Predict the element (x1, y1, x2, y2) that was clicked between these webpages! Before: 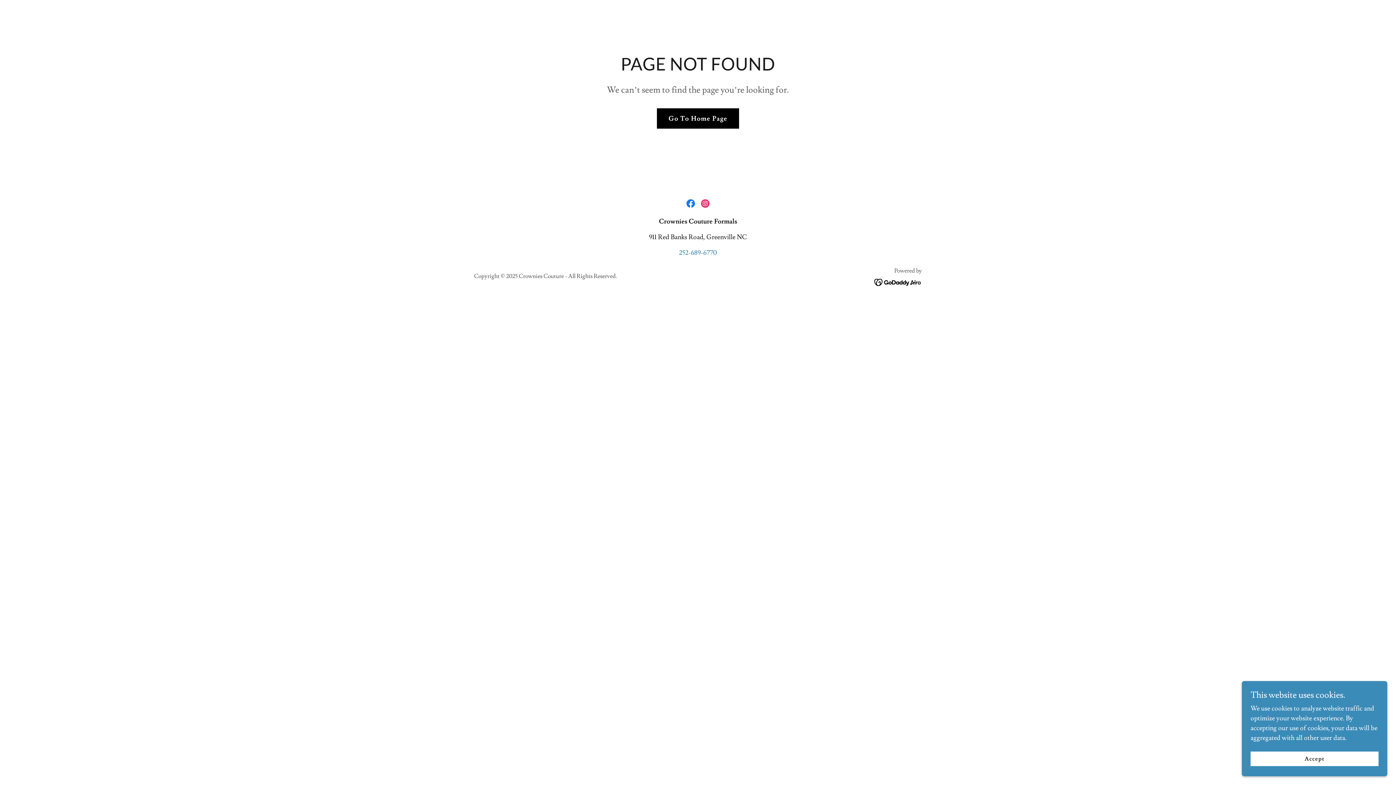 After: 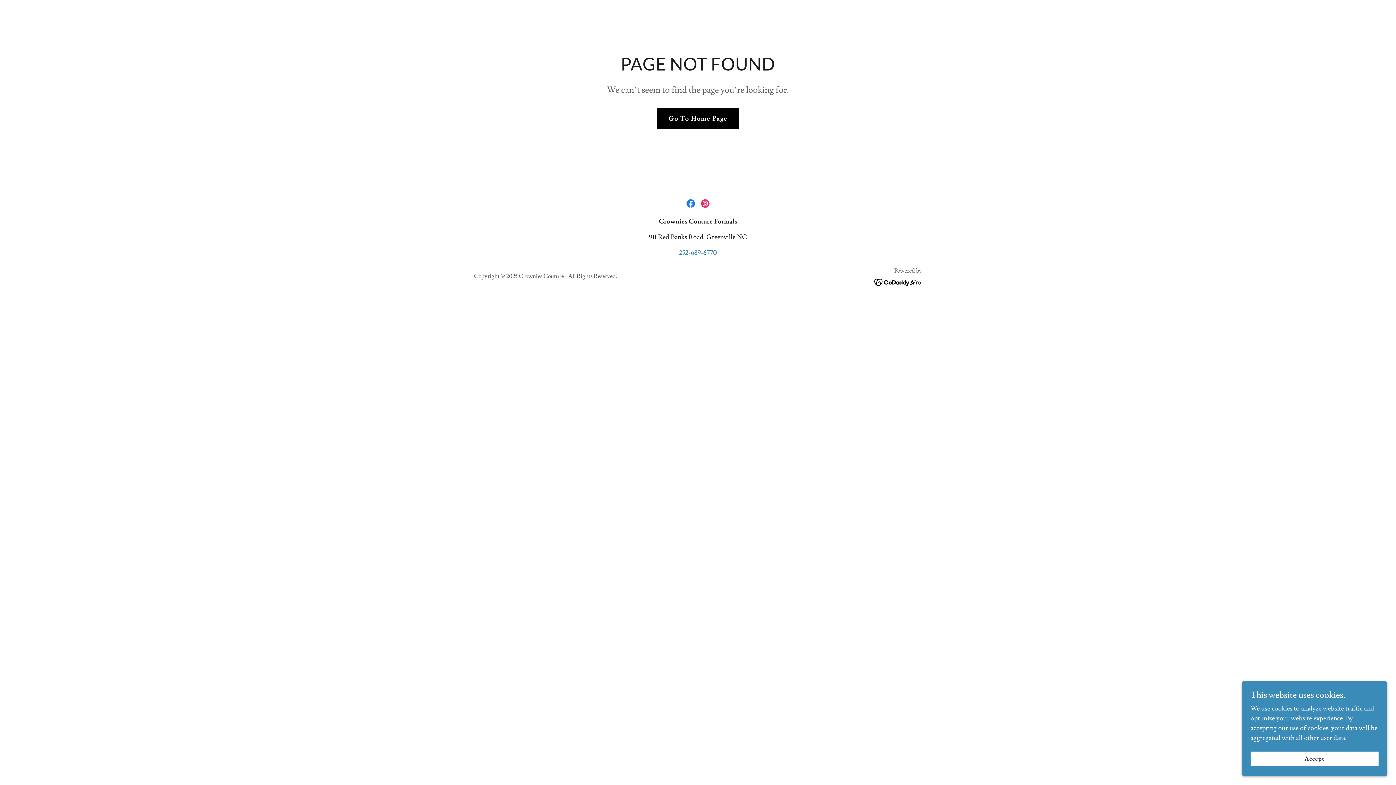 Action: bbox: (874, 276, 922, 285)